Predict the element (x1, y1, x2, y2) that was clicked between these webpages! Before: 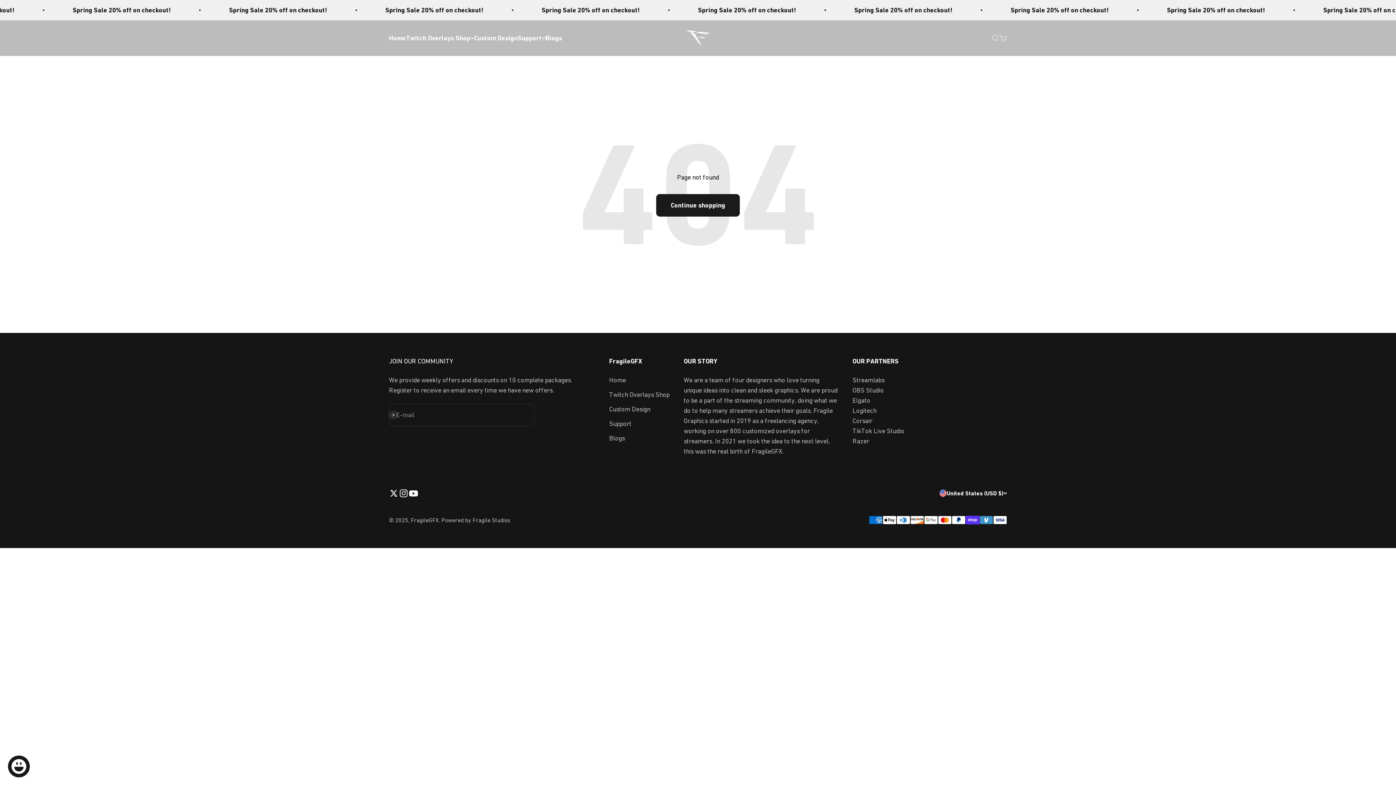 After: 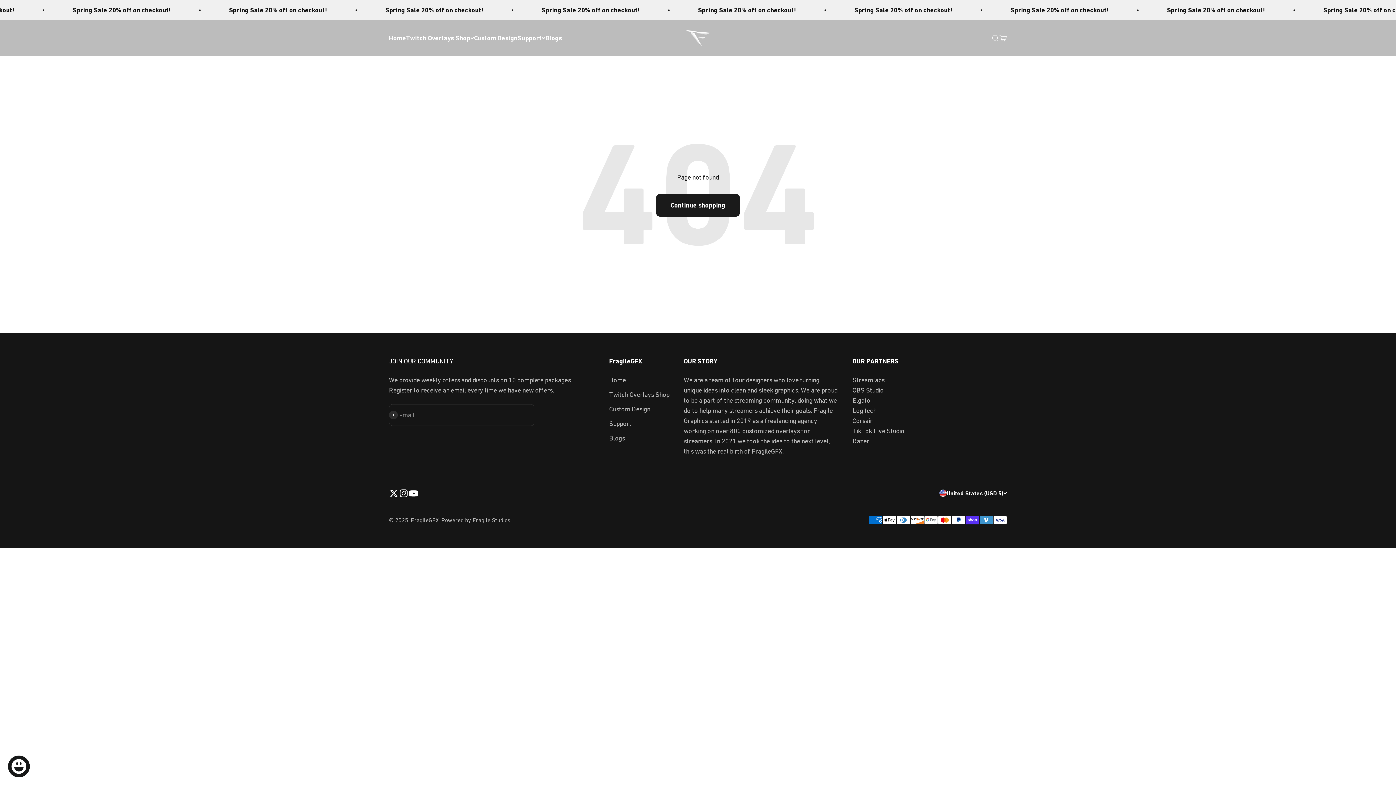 Action: label: Follow on YouTube bbox: (408, 488, 418, 498)